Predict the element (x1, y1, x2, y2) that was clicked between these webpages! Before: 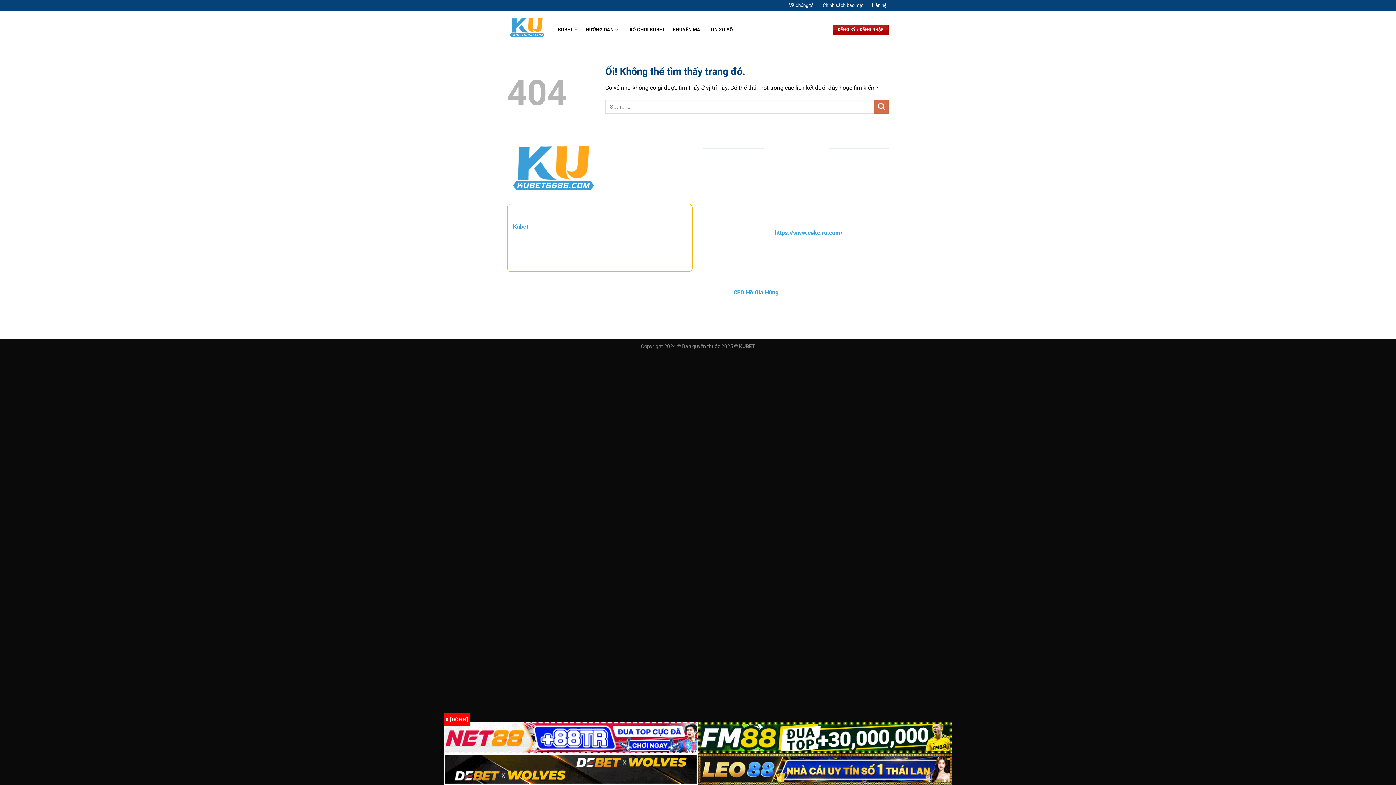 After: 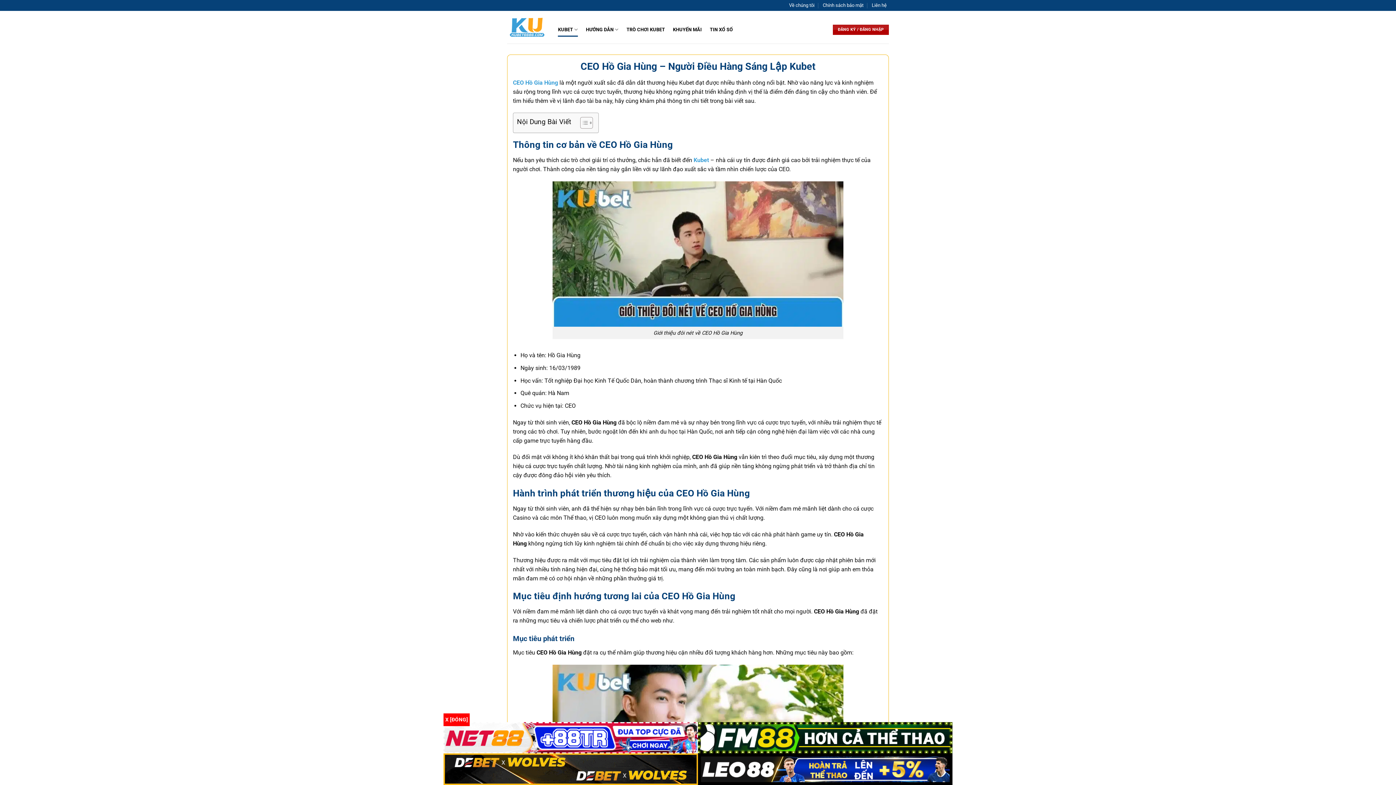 Action: bbox: (733, 288, 778, 295) label: CEO Hồ Gia Hùng